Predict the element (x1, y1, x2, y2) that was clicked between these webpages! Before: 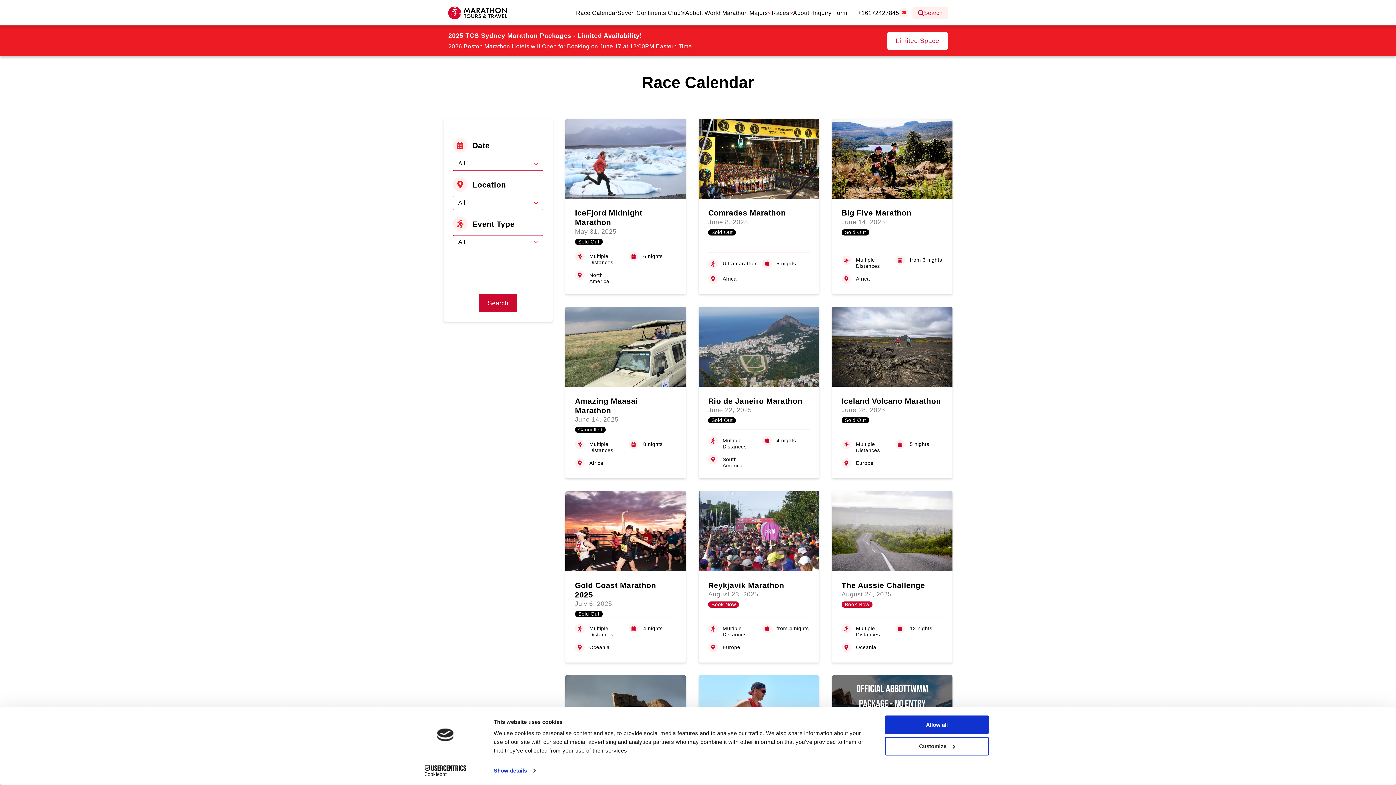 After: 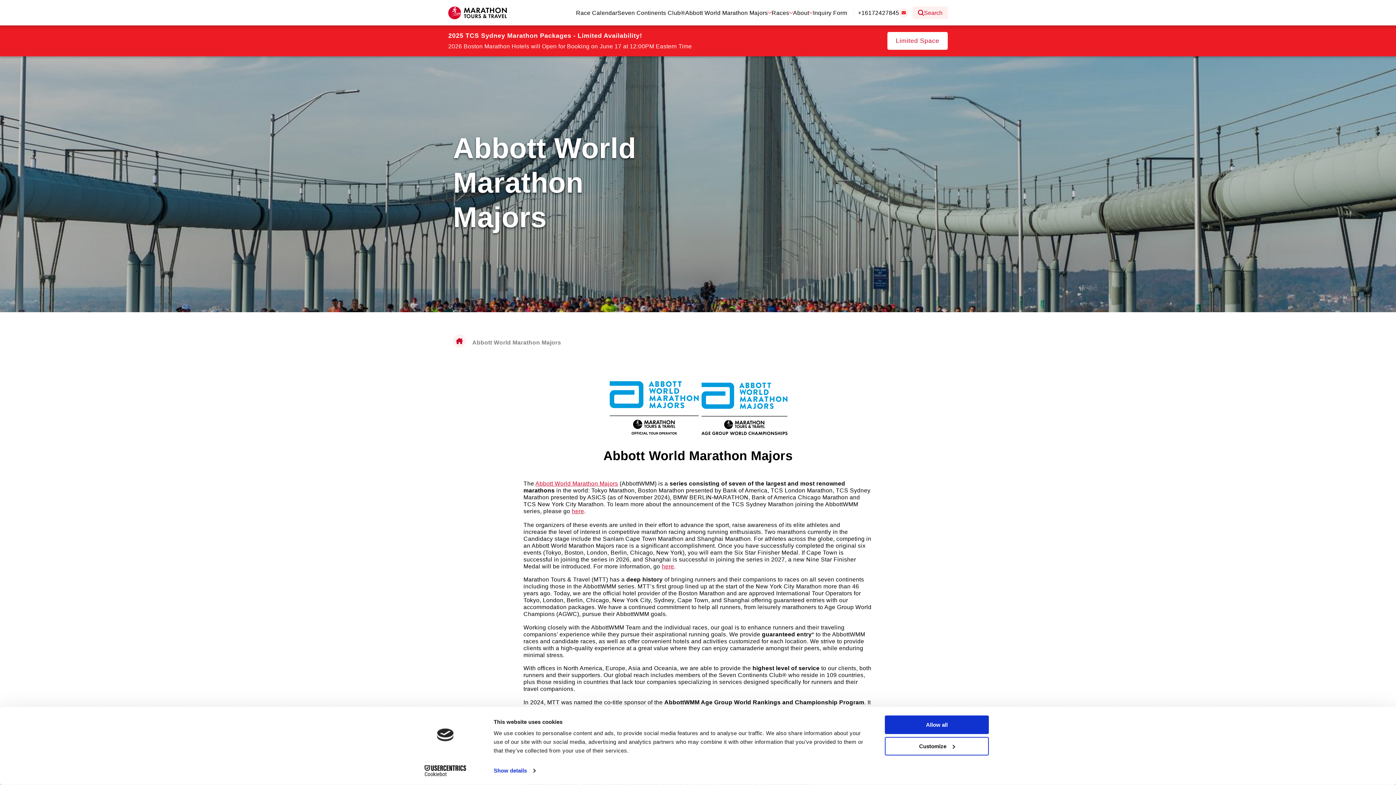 Action: label: Abbott World Marathon Majors bbox: (685, 9, 771, 16)